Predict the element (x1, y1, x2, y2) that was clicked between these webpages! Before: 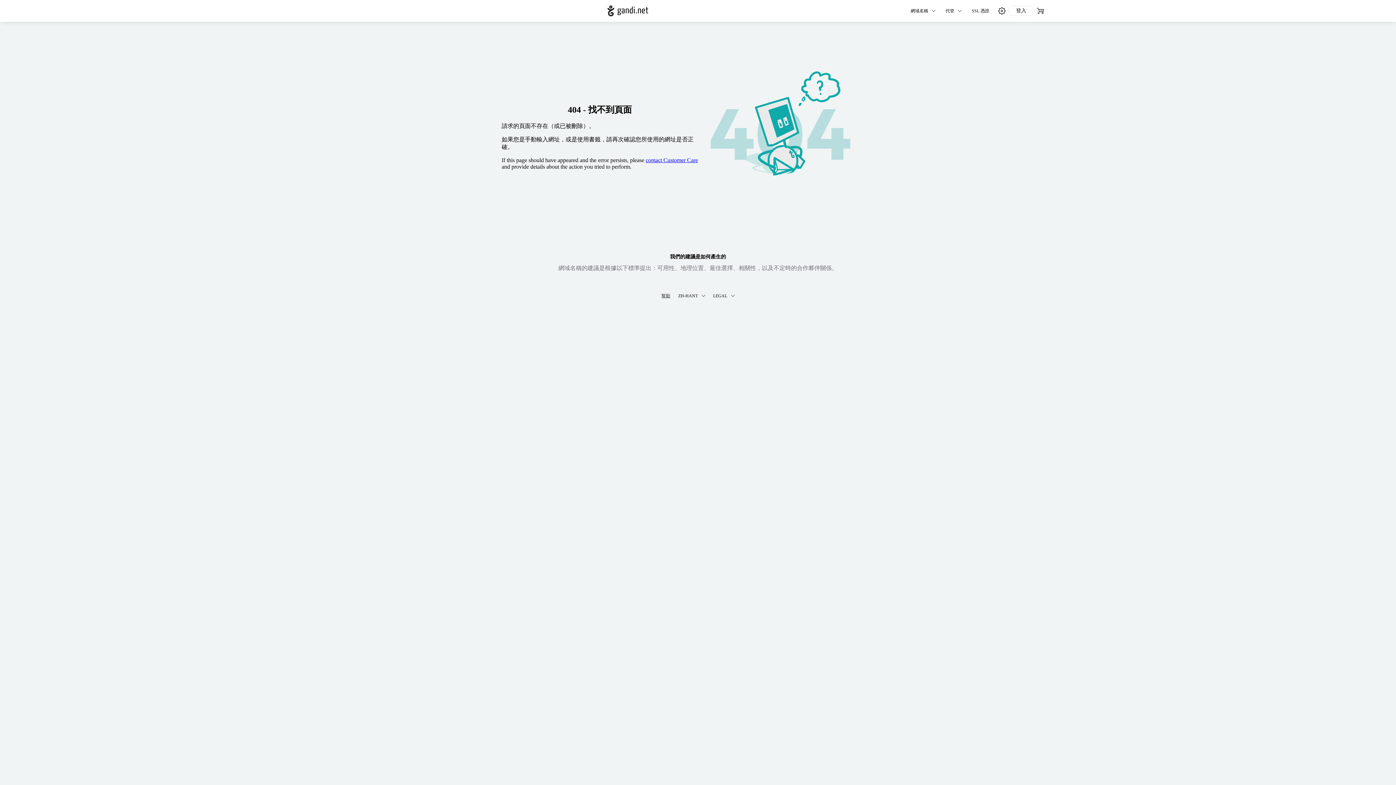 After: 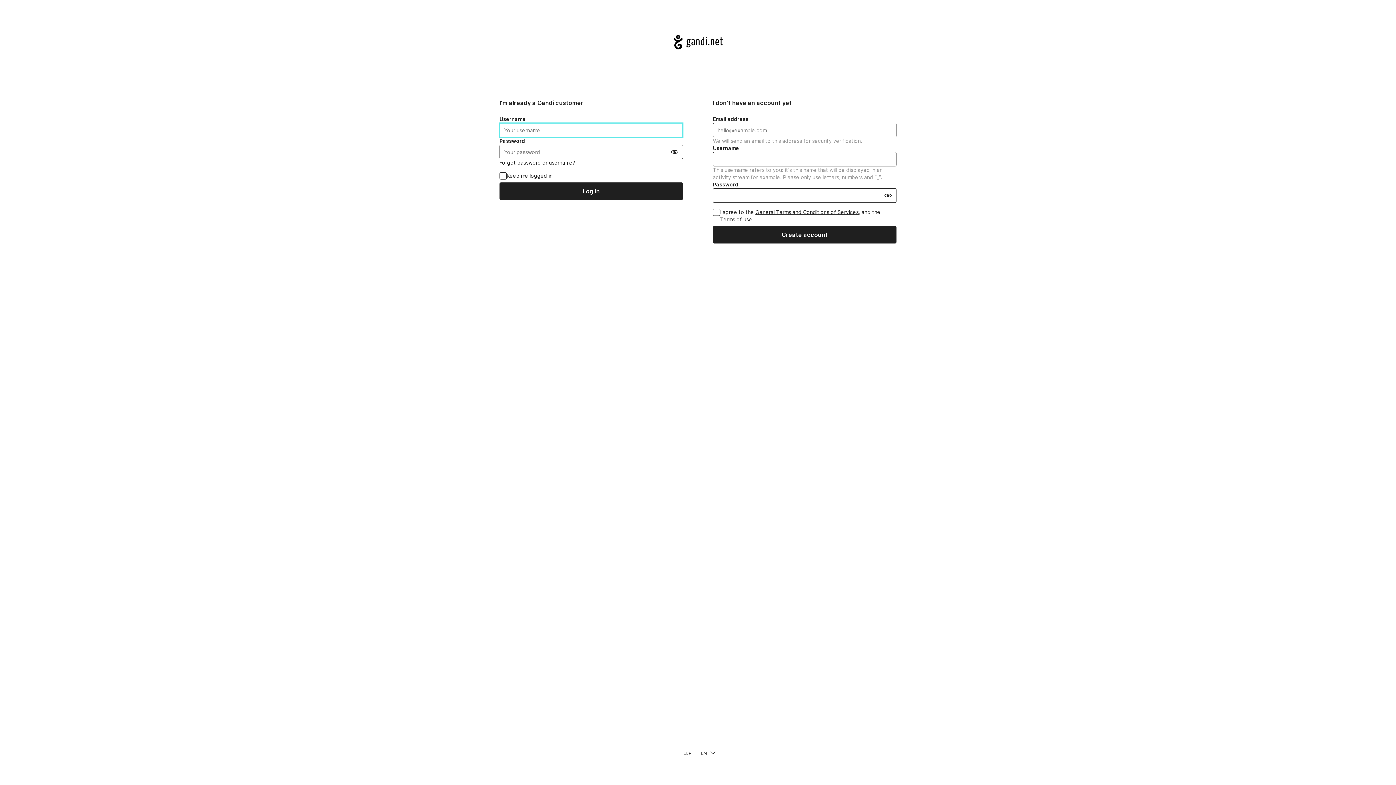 Action: bbox: (968, 5, 993, 16) label: SSL 憑證